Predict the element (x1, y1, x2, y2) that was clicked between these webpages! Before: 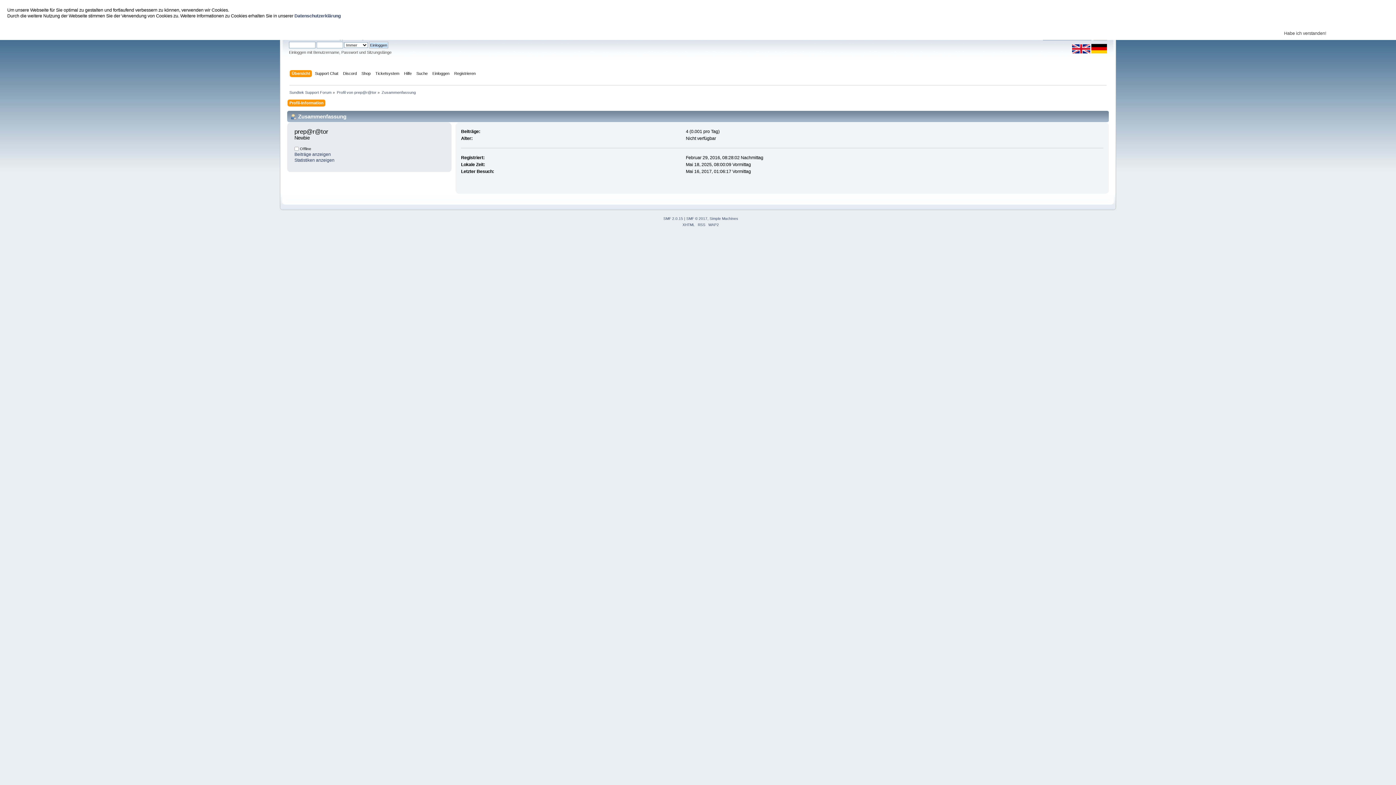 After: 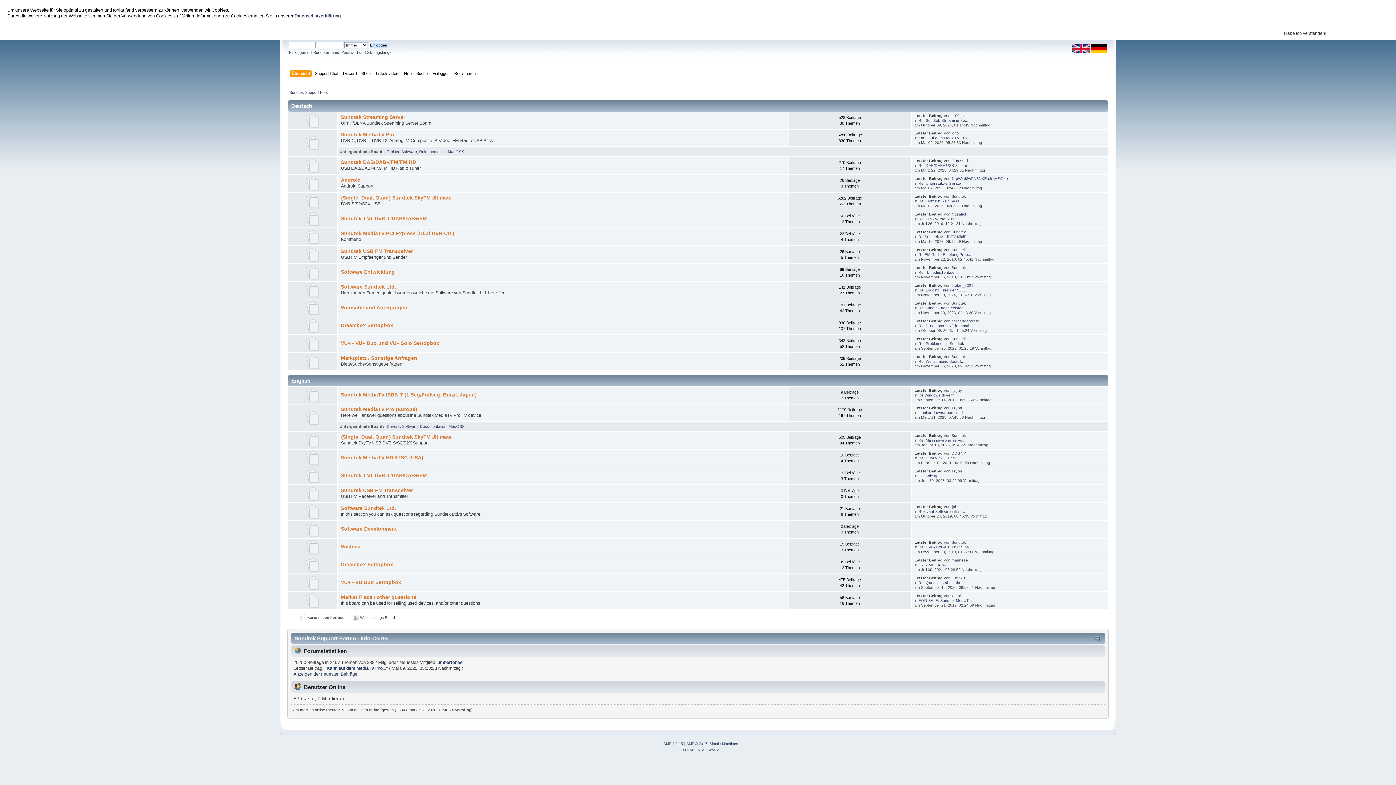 Action: bbox: (289, 90, 331, 94) label: Sundtek Support Forum